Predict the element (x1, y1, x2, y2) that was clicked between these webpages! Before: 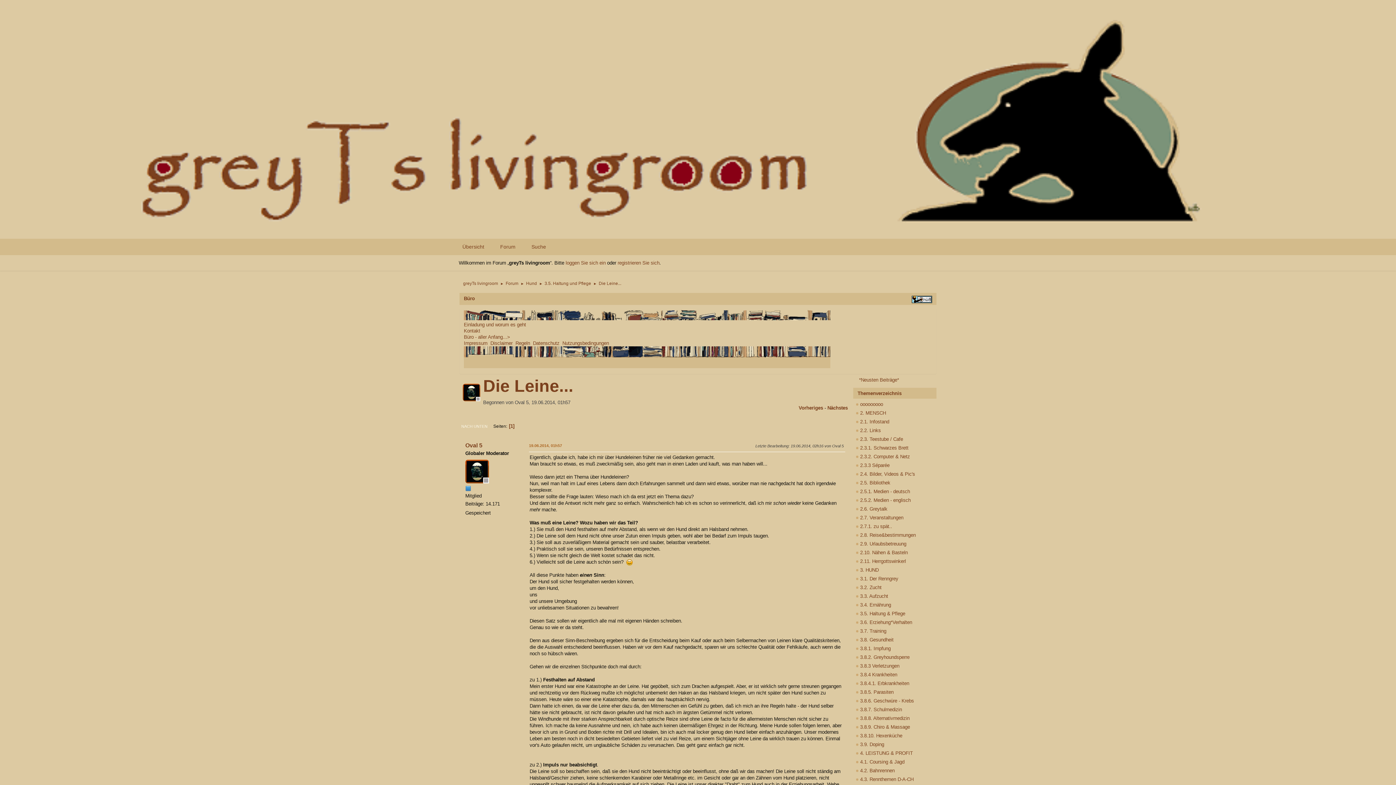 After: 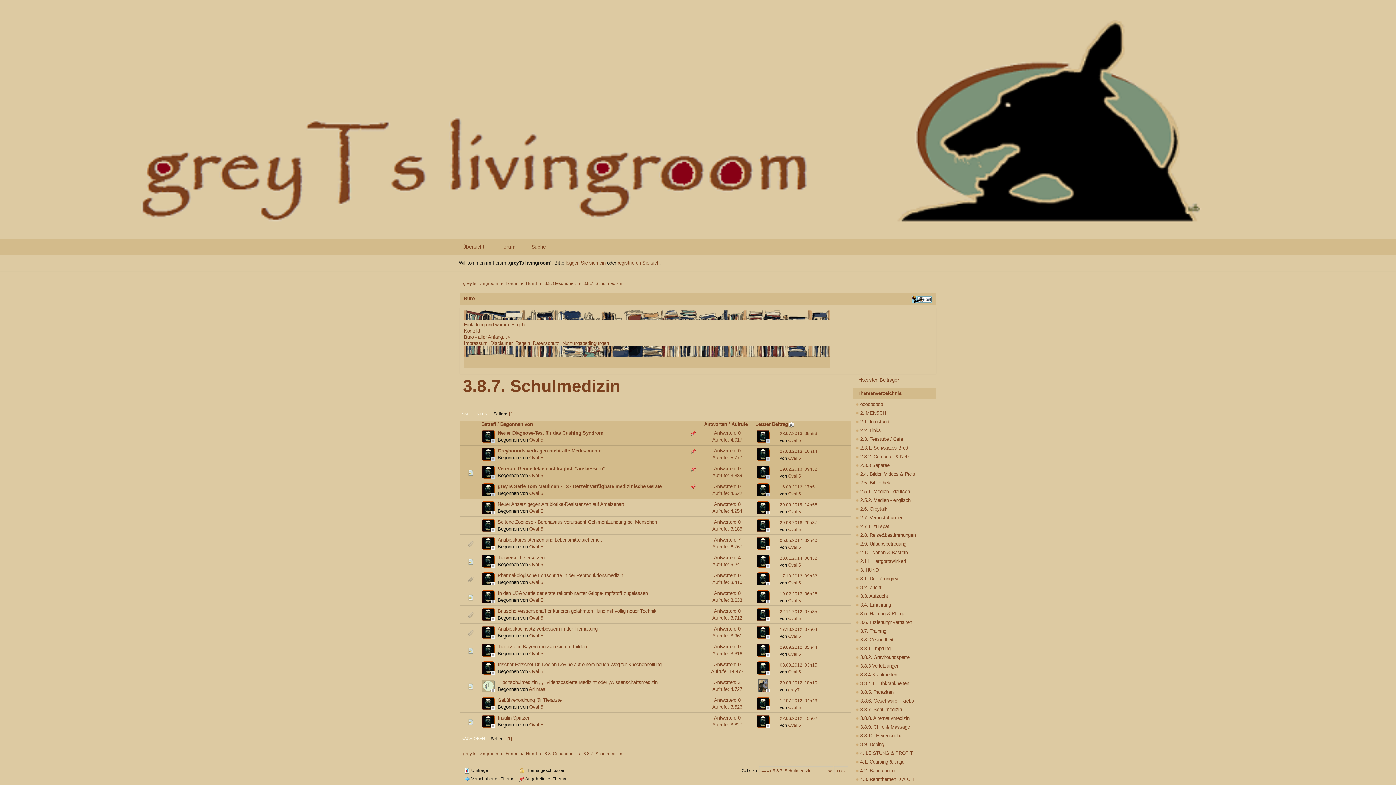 Action: bbox: (854, 705, 935, 714) label:  3.8.7. Schulmedizin